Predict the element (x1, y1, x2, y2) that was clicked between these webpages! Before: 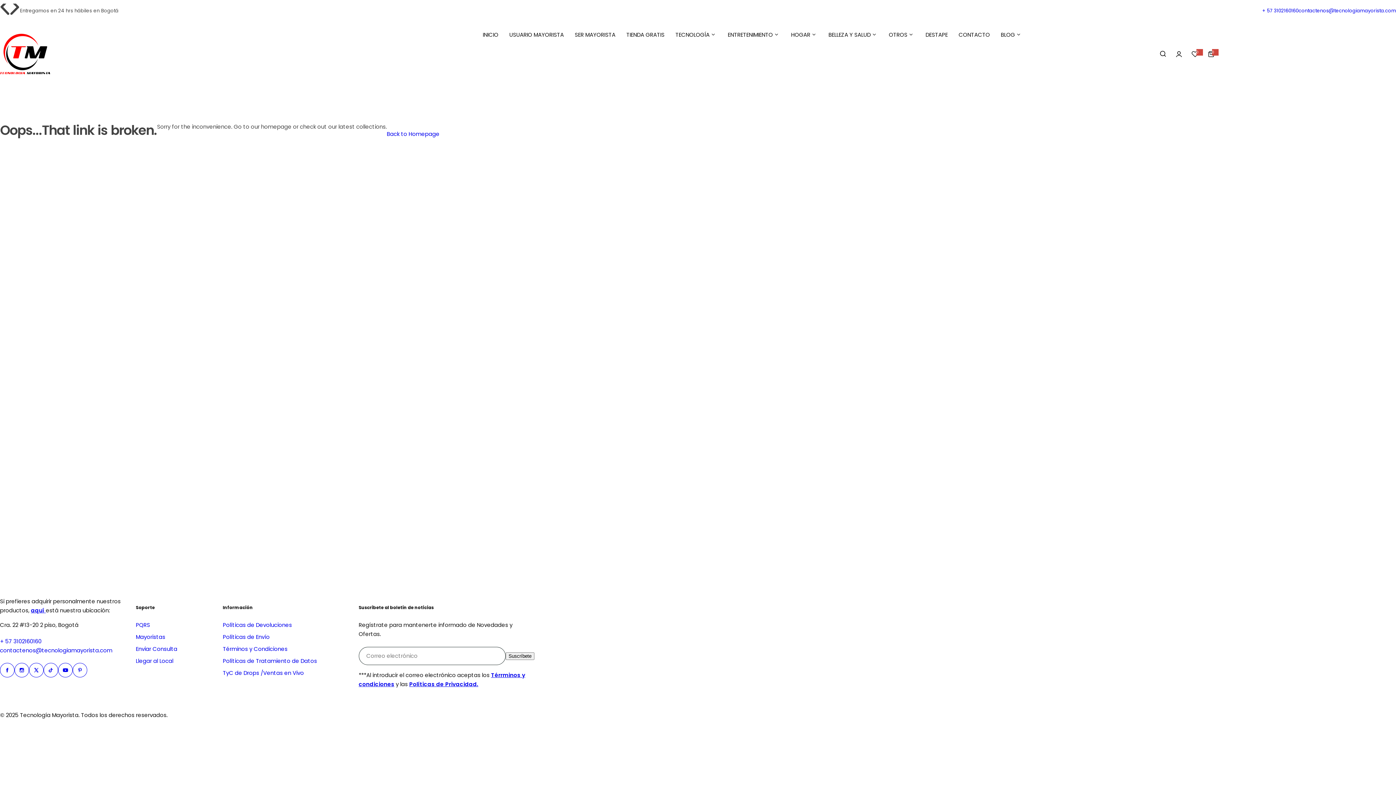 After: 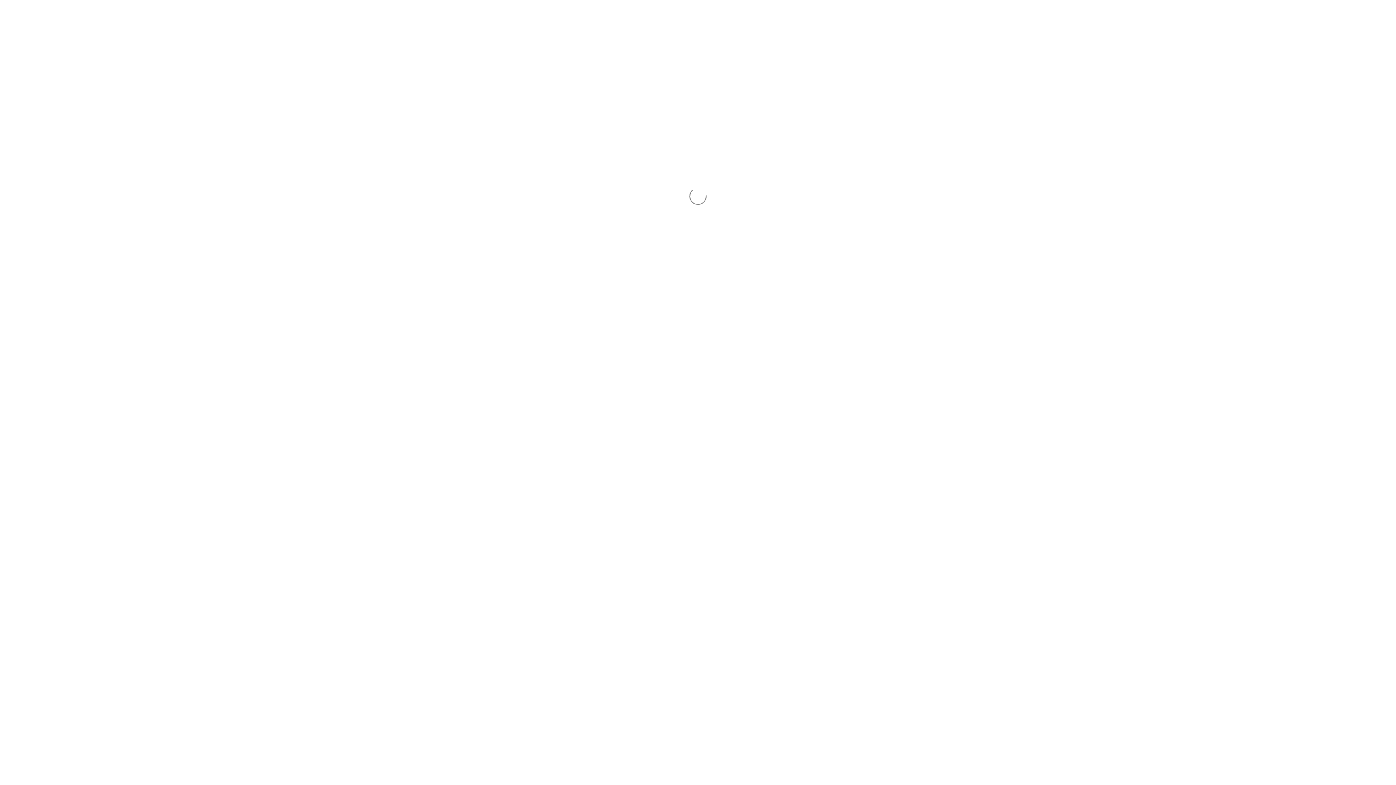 Action: bbox: (509, 25, 564, 43) label: USUARIO MAYORISTA